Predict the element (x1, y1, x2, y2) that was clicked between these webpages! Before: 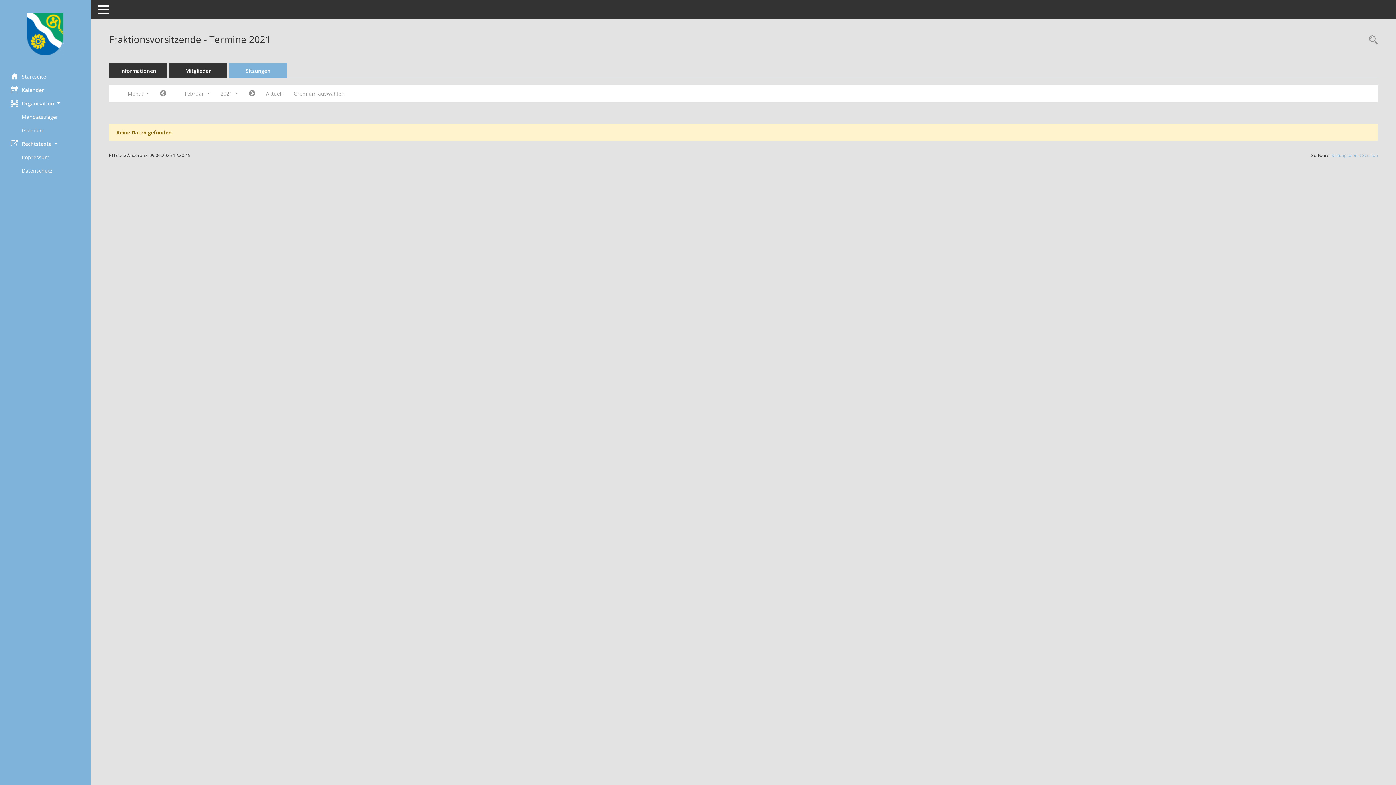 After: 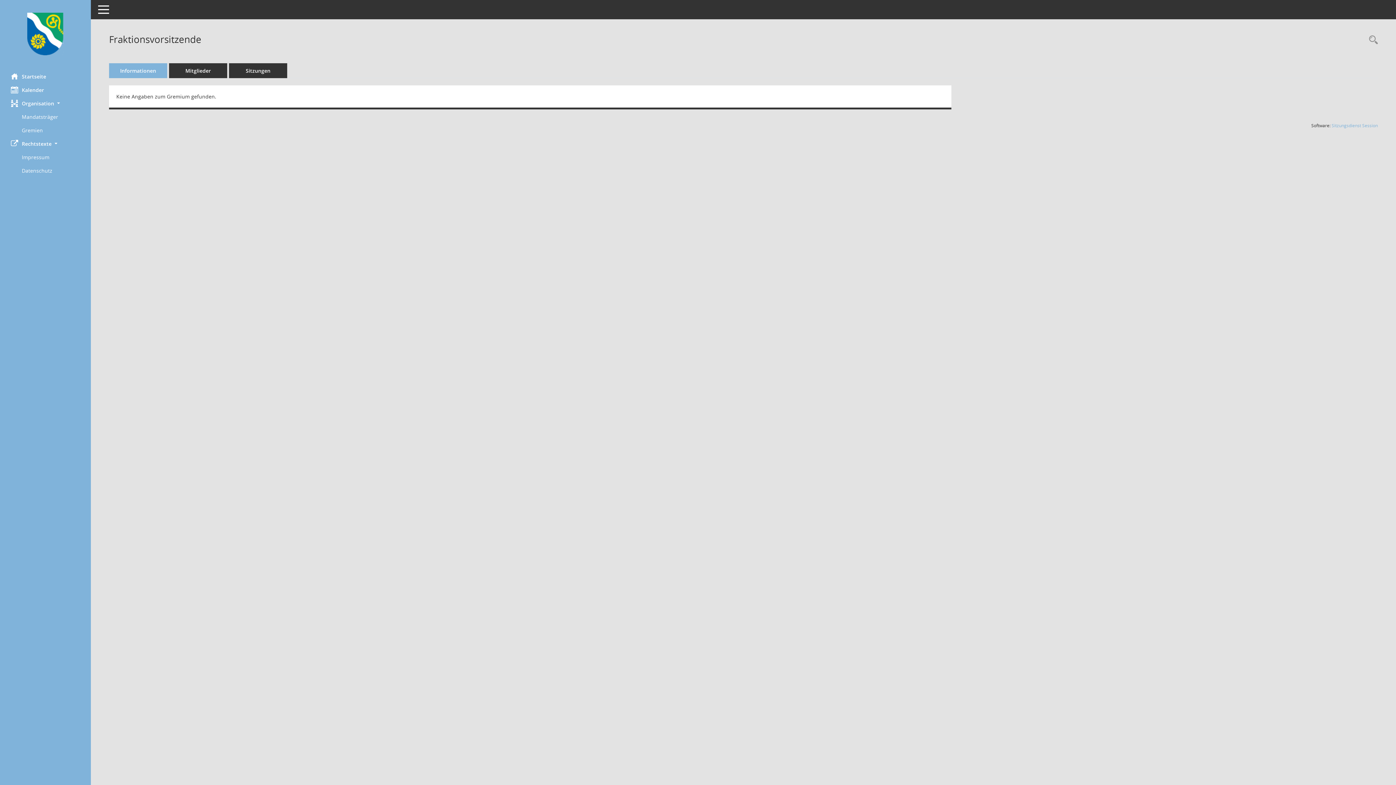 Action: bbox: (109, 63, 167, 78) label: Informationen